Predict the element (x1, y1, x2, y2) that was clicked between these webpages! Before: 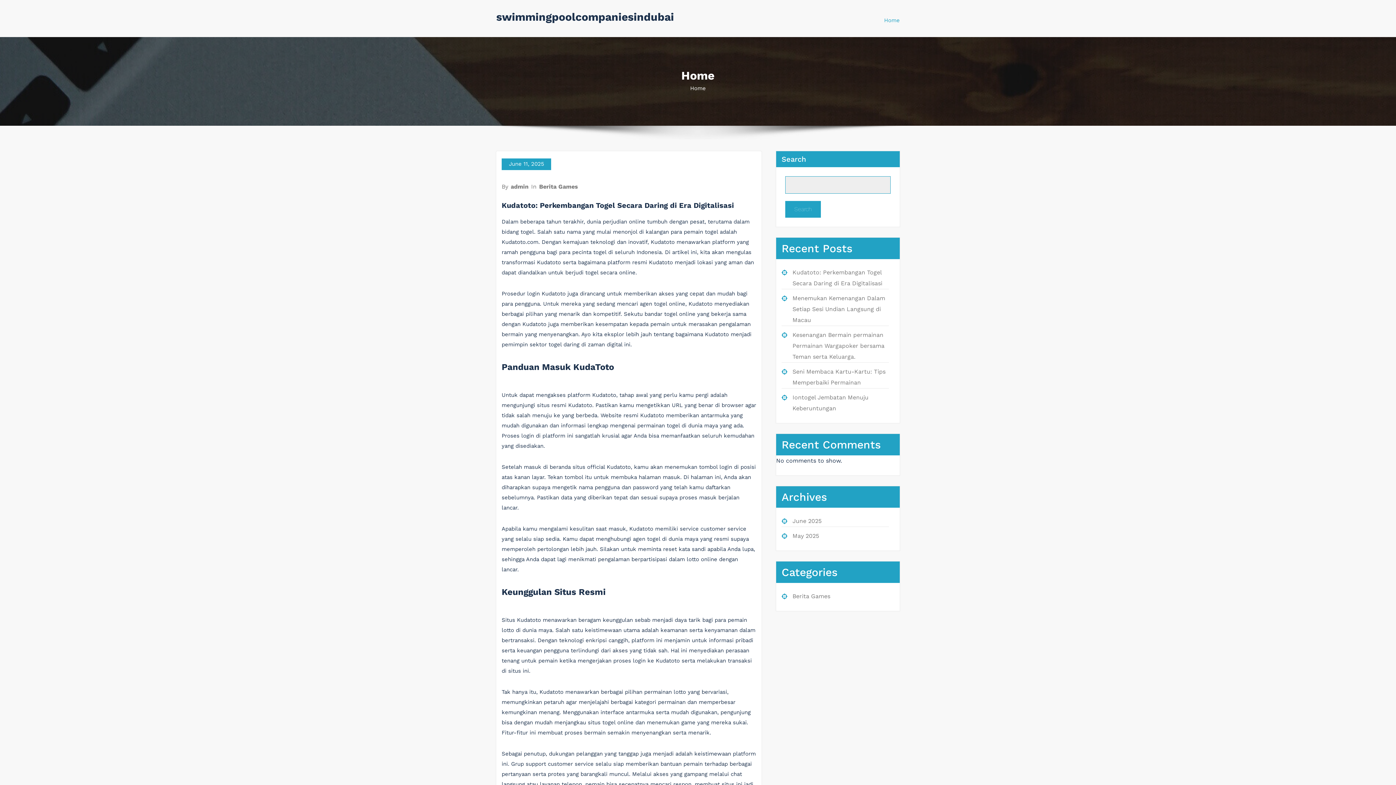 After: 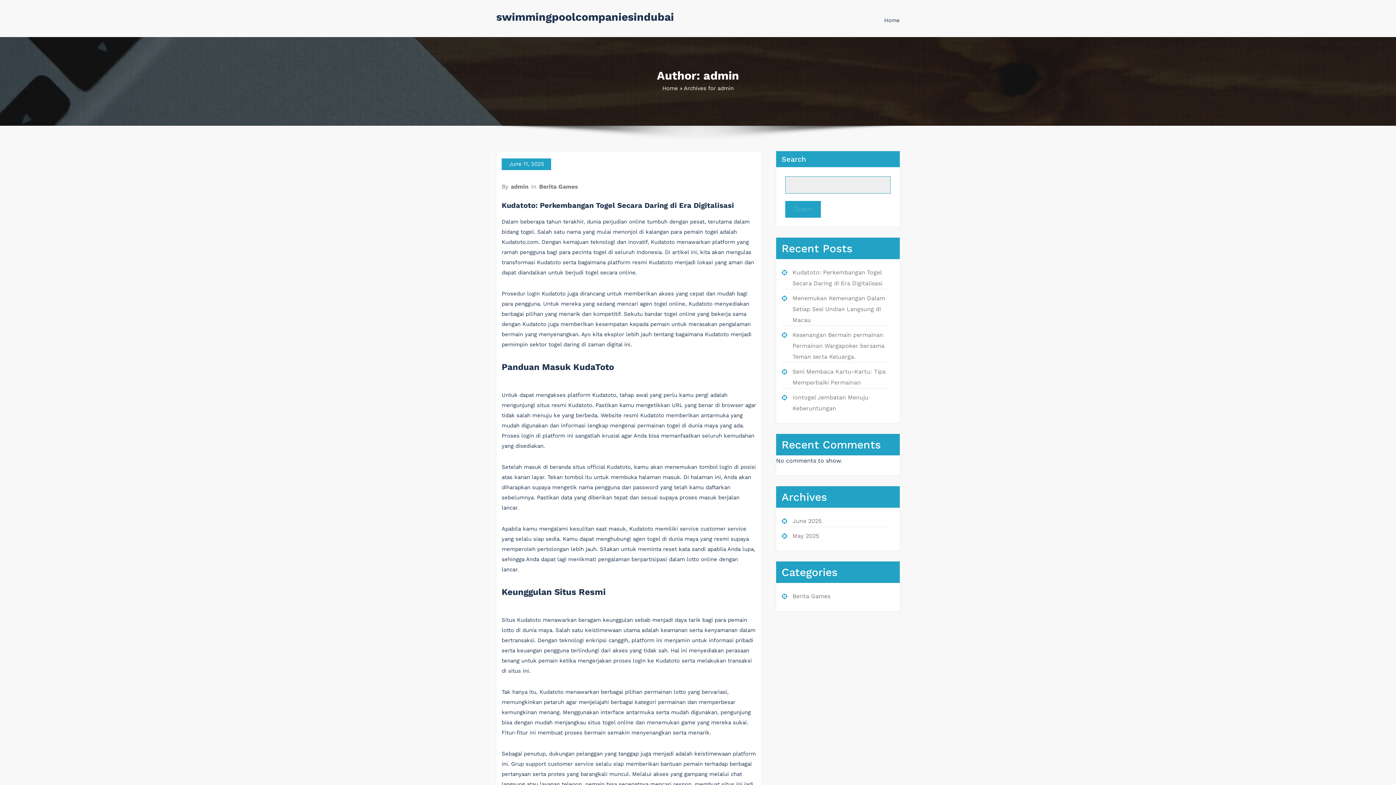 Action: bbox: (510, 183, 529, 190) label: admin